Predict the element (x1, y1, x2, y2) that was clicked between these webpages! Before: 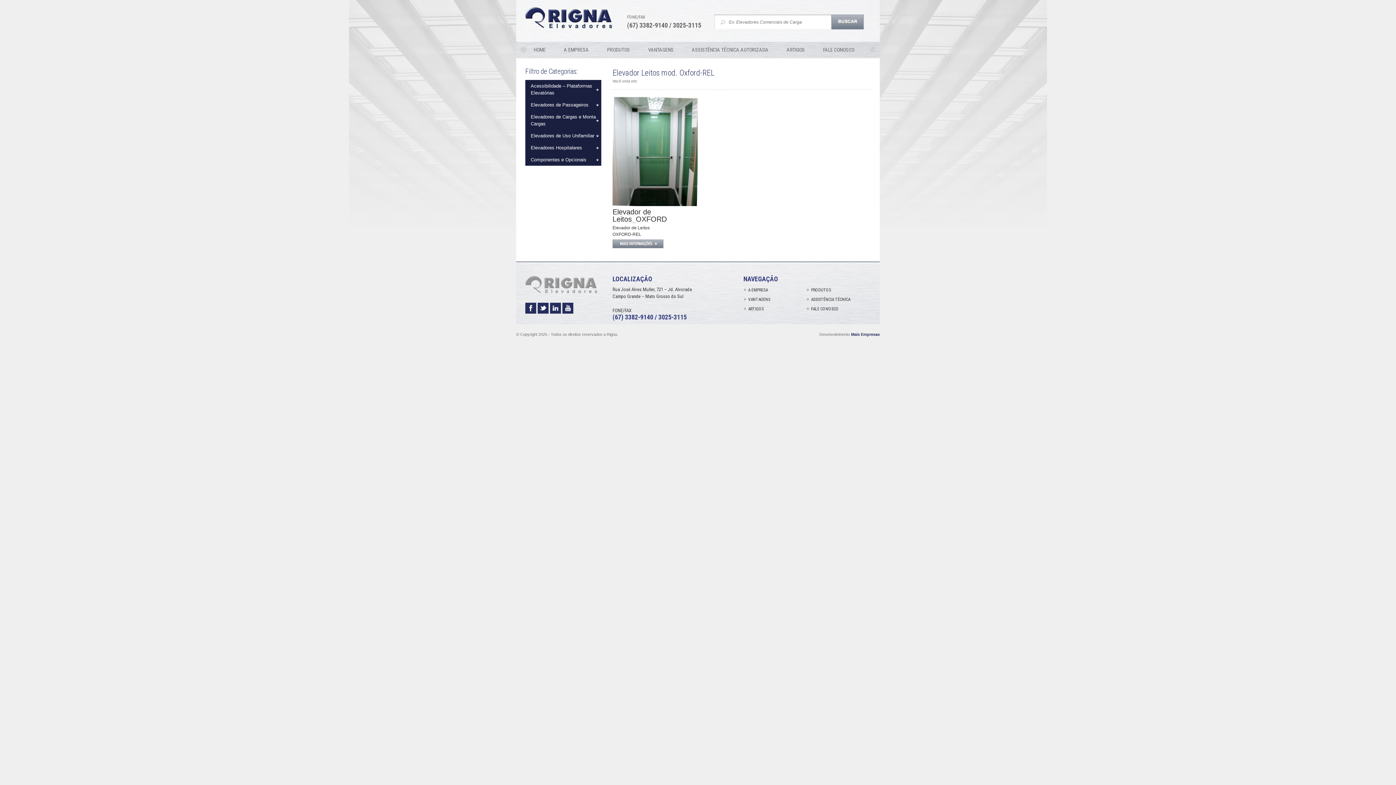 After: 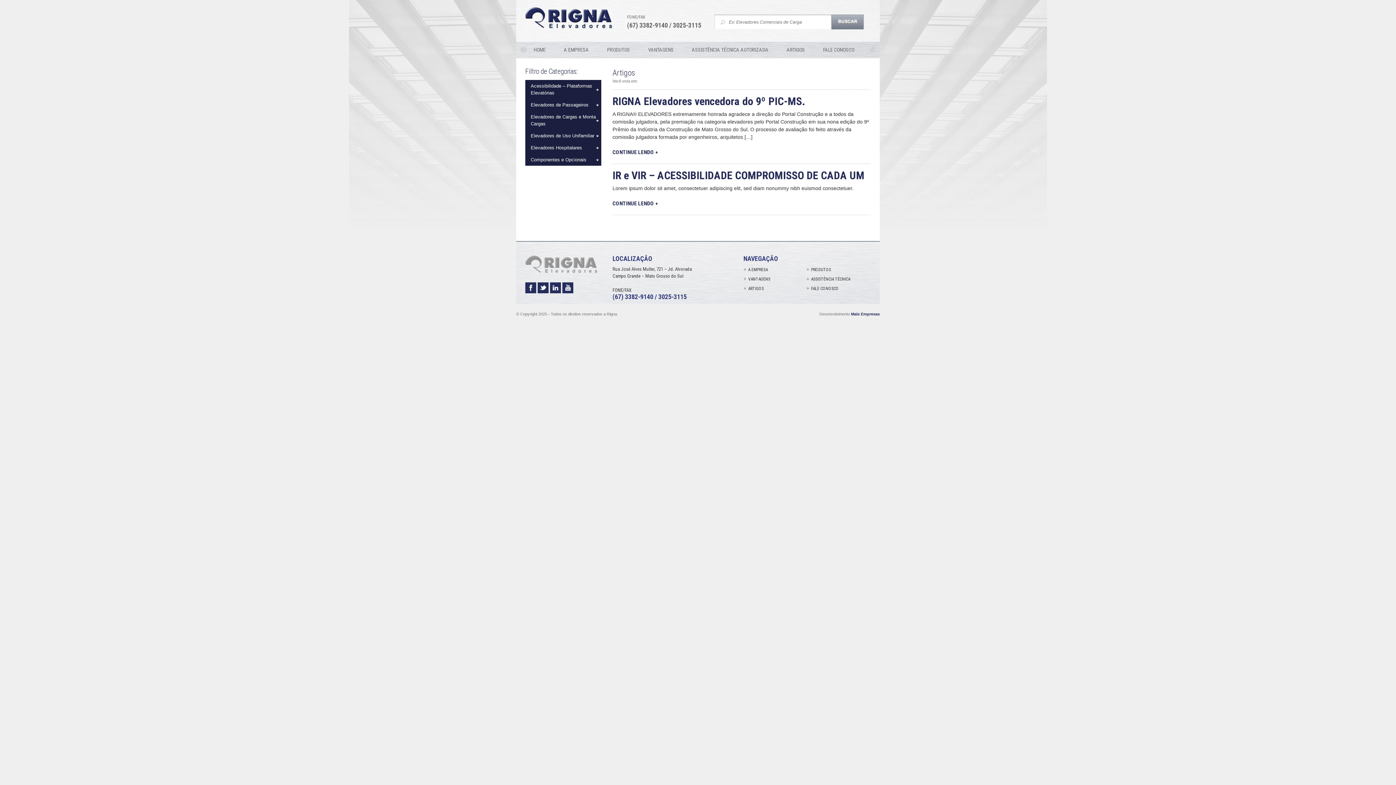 Action: label: ARTIGOS bbox: (748, 306, 764, 311)